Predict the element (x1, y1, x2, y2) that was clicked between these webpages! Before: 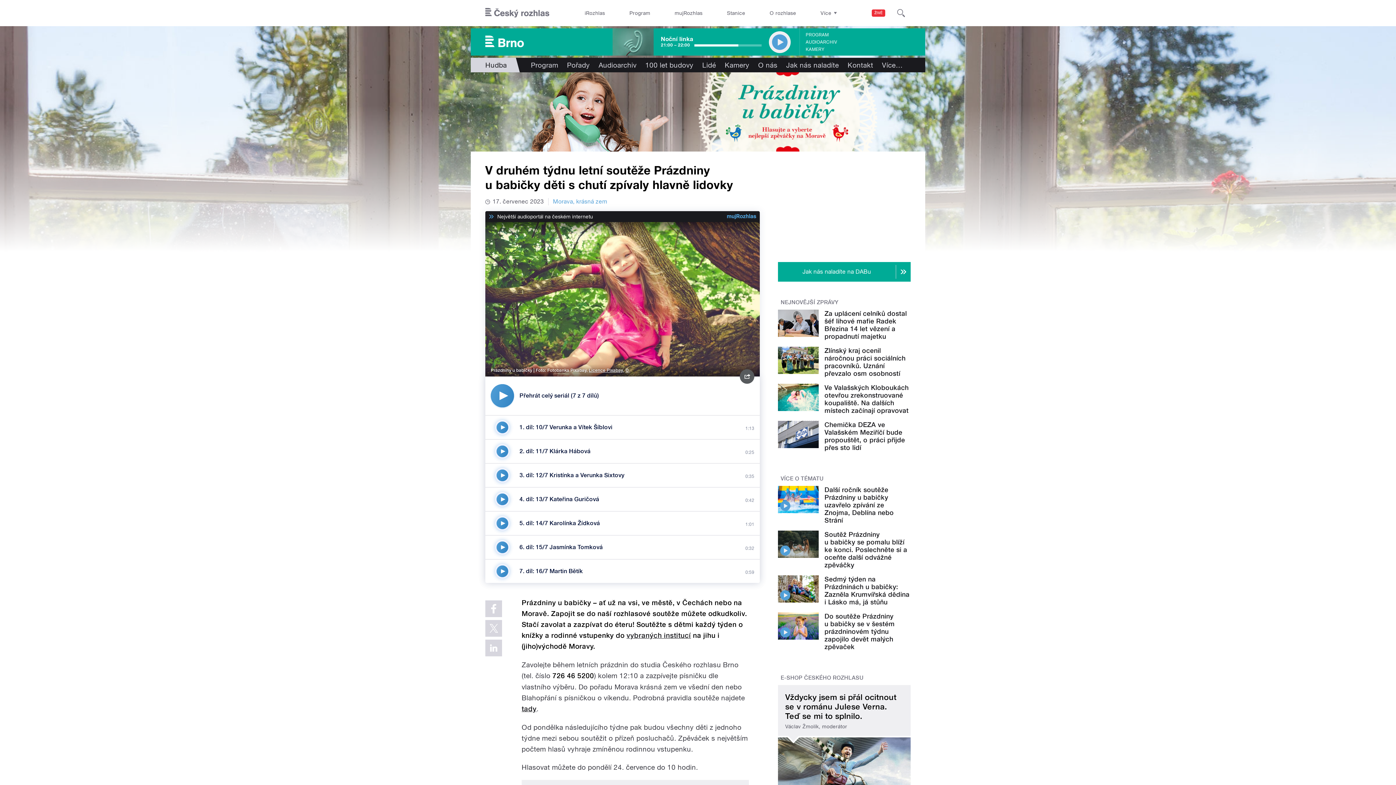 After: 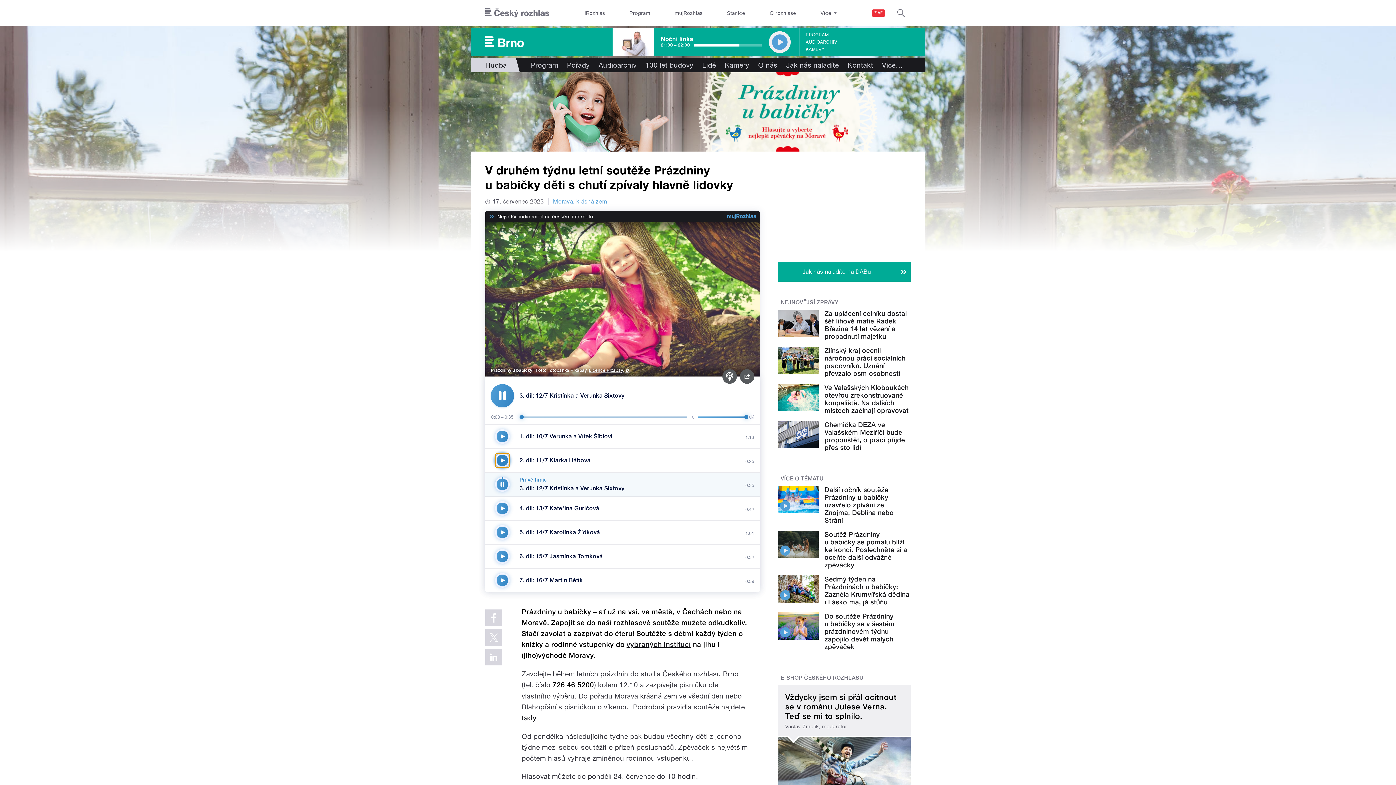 Action: bbox: (495, 444, 509, 458) label: Přehrát